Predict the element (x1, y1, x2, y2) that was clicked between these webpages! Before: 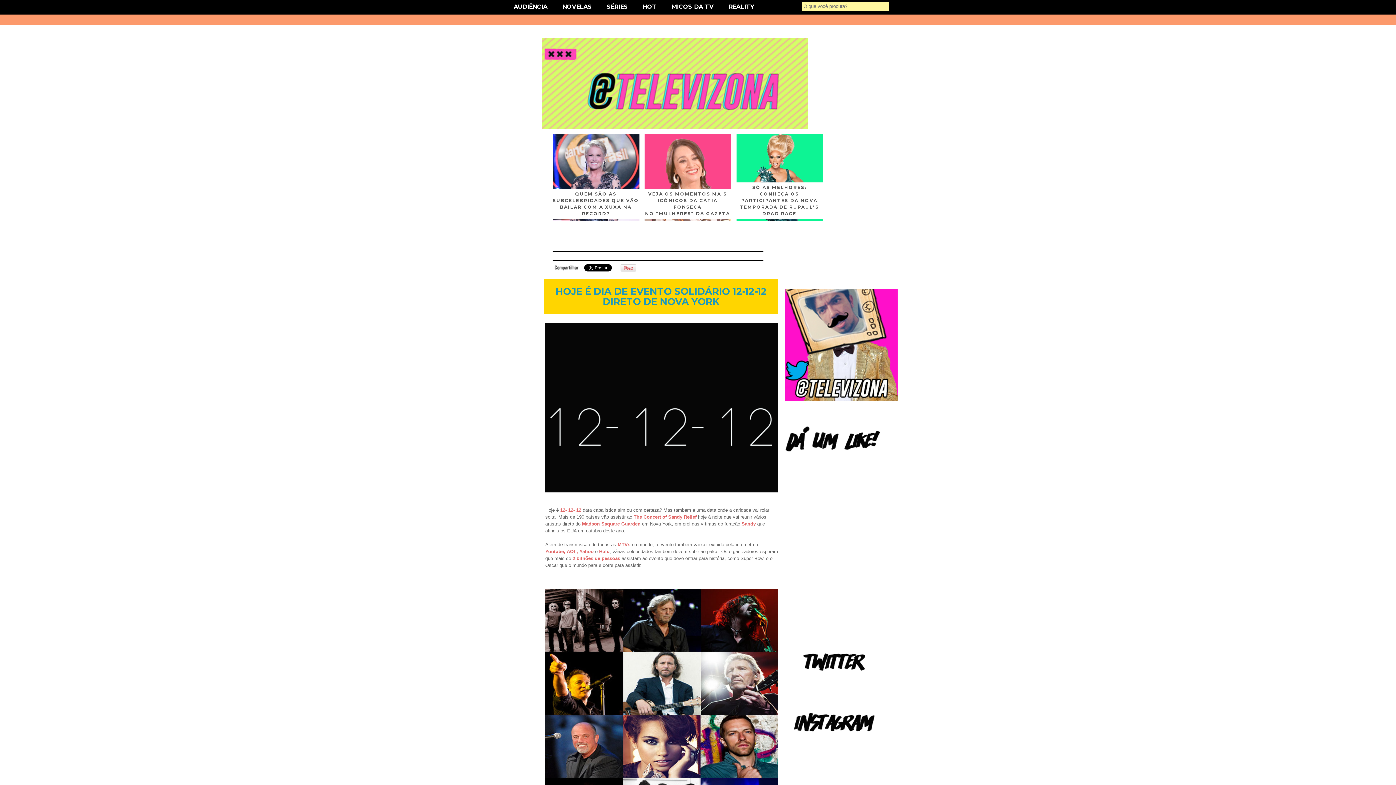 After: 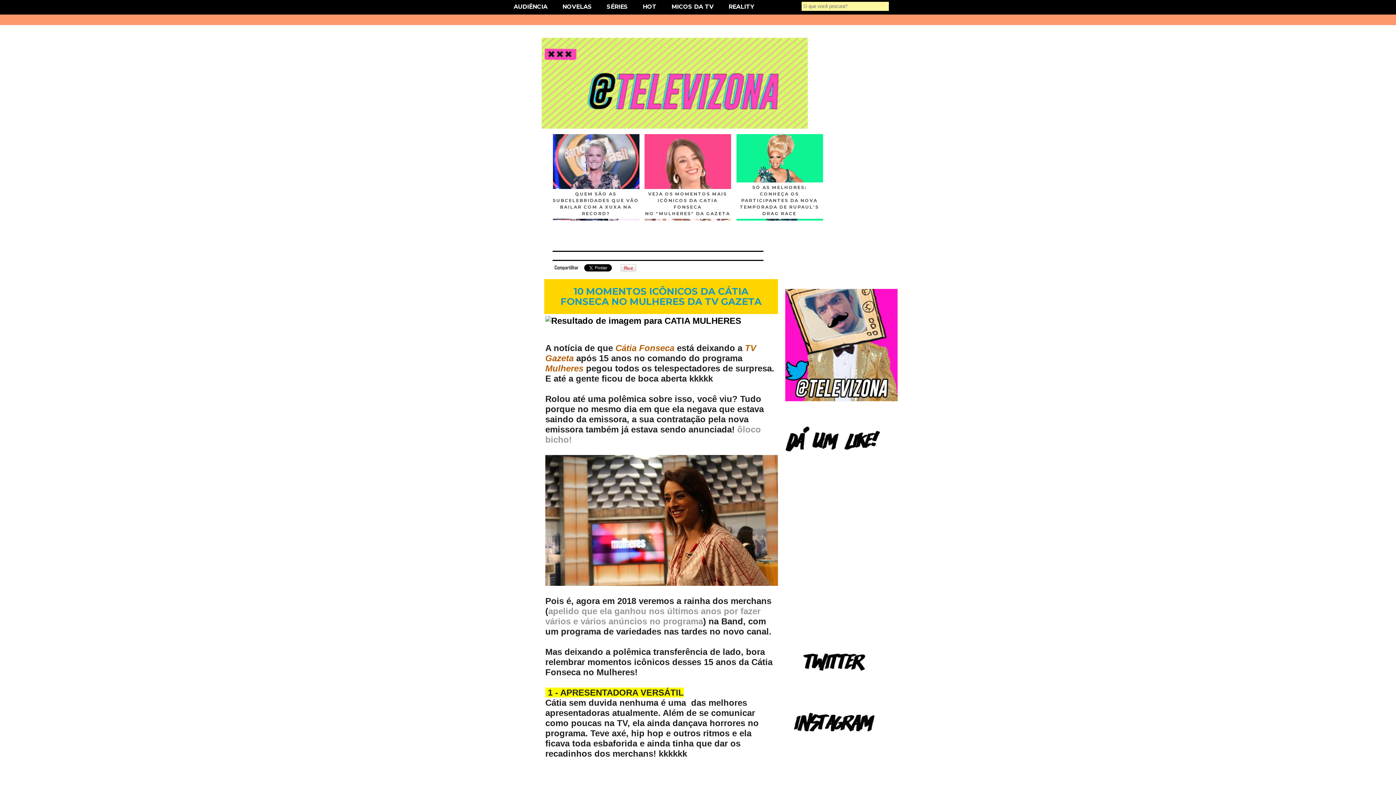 Action: bbox: (640, 134, 731, 222) label: VEJA OS MOMENTOS MAIS ICÔNICOS DA CATIA FONSECA
NO "MULHERES" DA GAZETA